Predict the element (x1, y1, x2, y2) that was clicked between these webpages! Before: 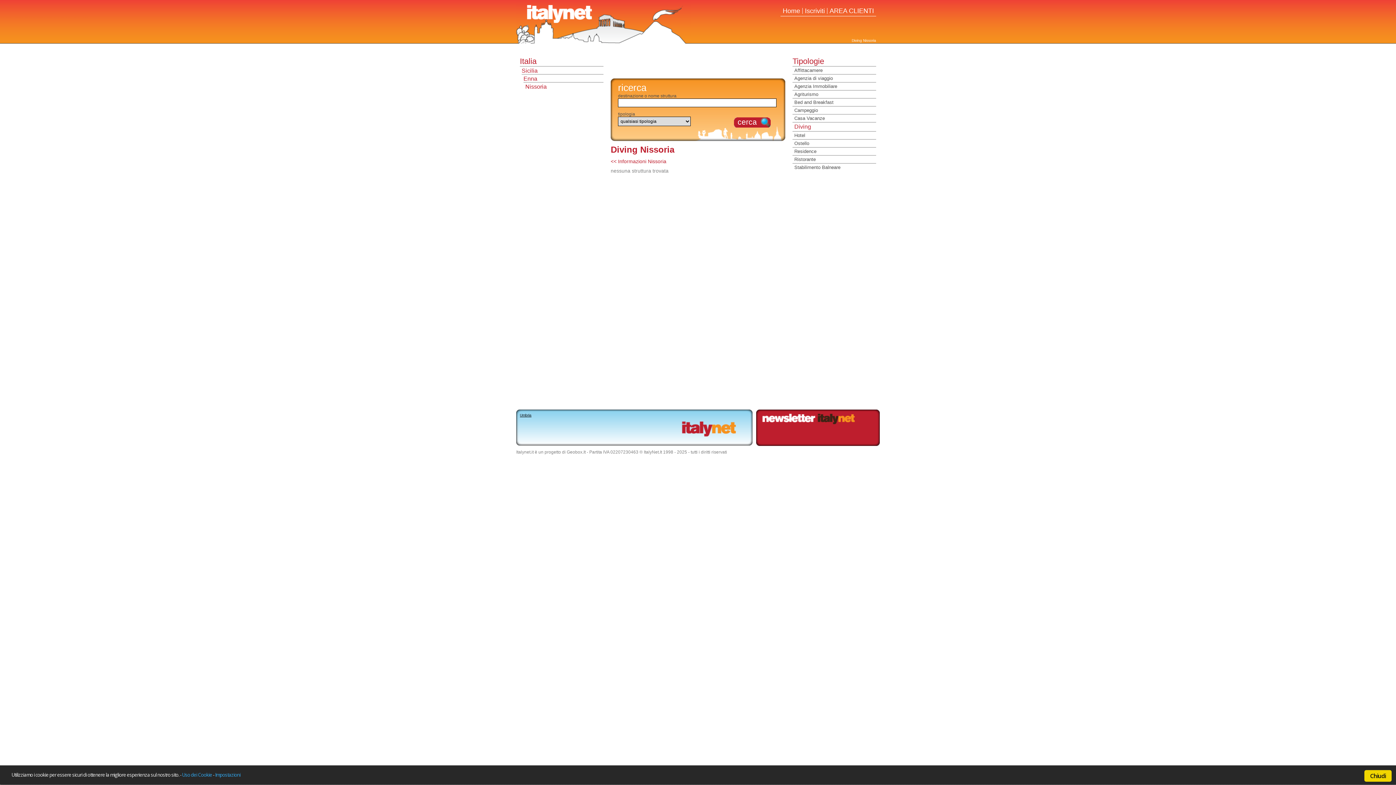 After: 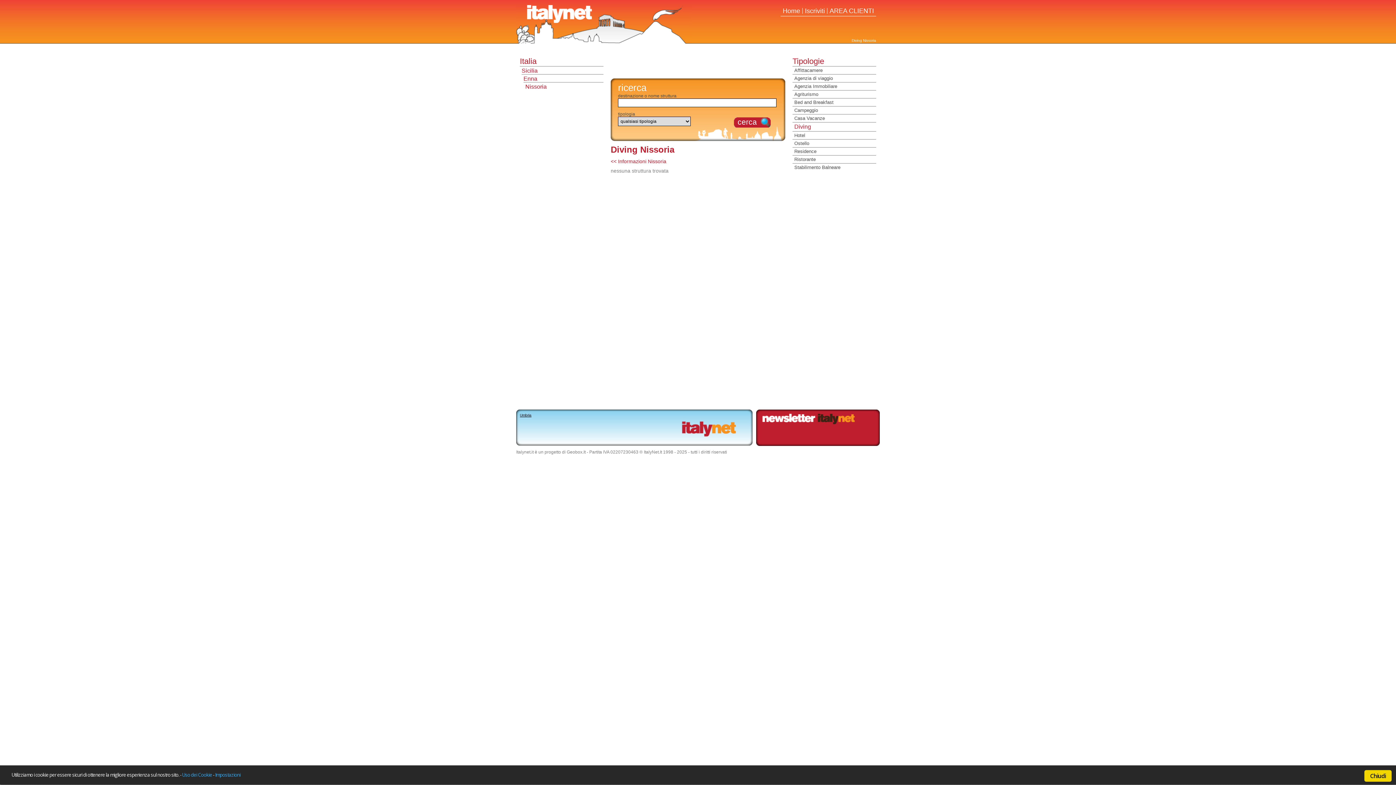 Action: label: AREA CLIENTI bbox: (829, 7, 874, 14)